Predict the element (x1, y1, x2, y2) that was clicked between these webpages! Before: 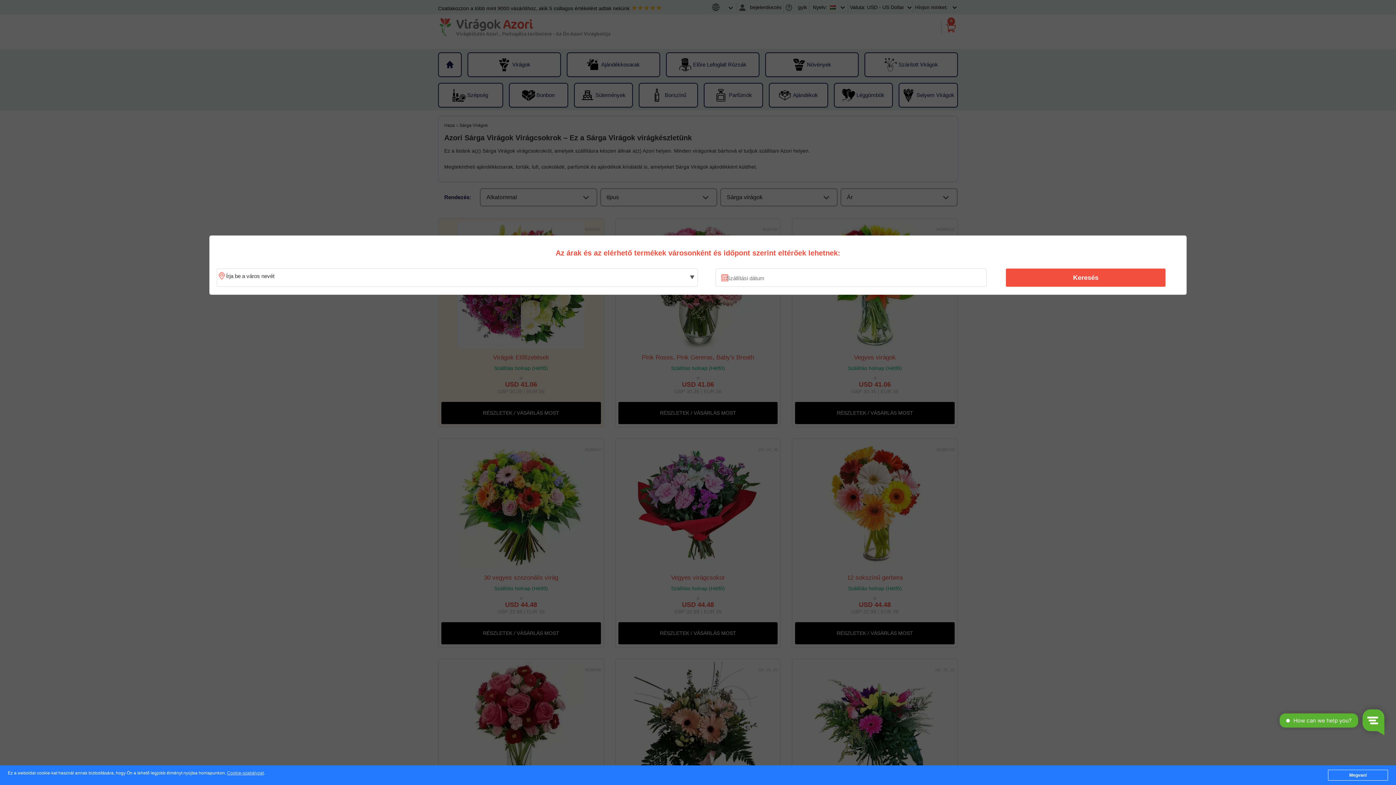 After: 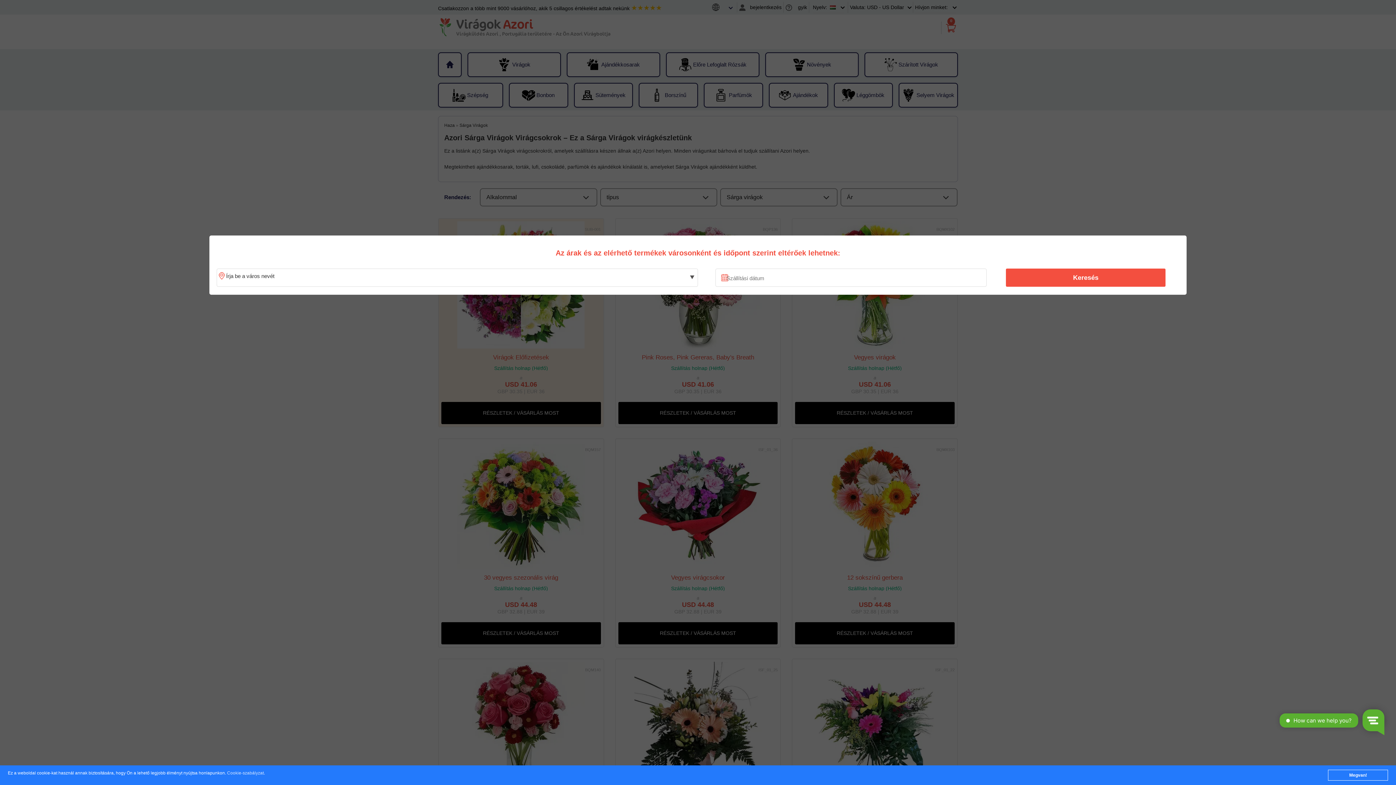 Action: bbox: (227, 771, 263, 776) label: Cookie-szabályzat